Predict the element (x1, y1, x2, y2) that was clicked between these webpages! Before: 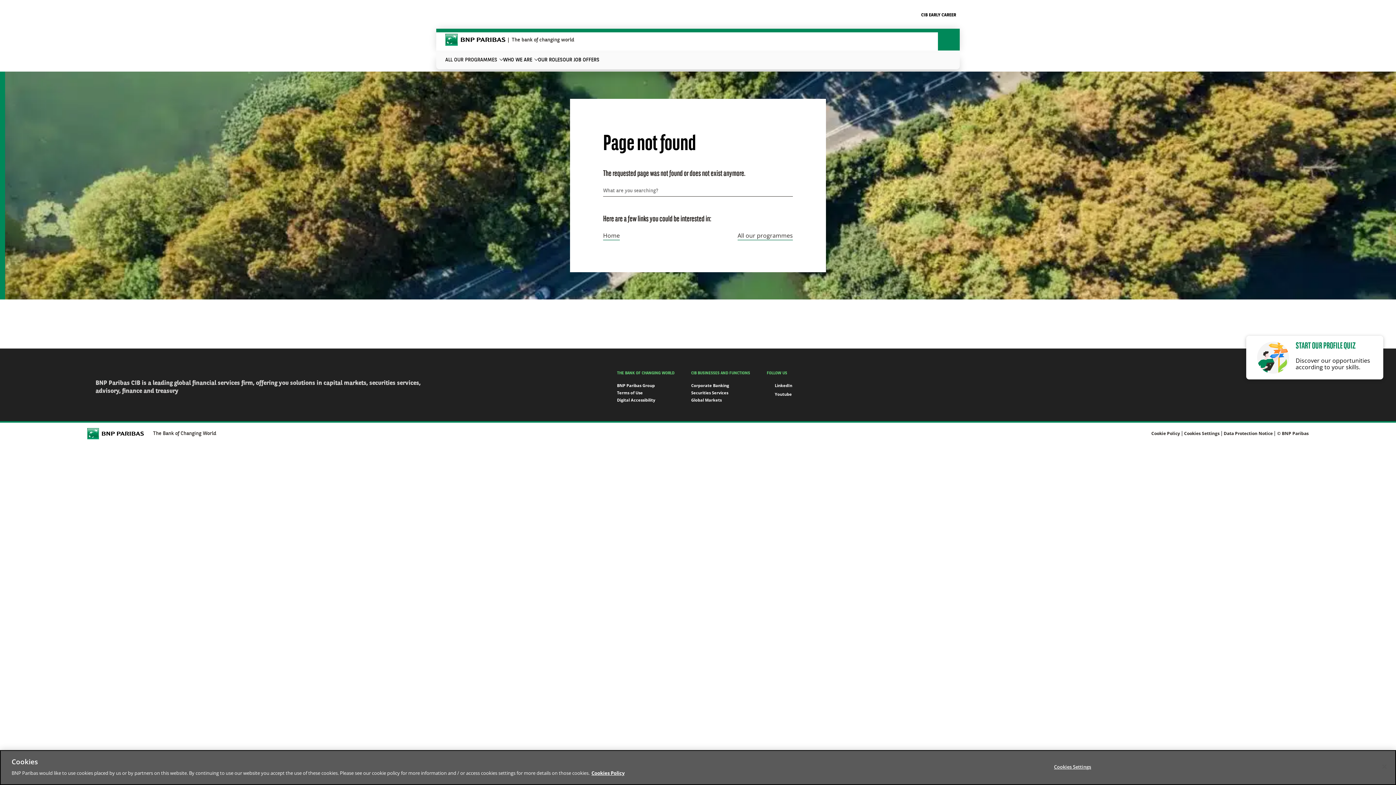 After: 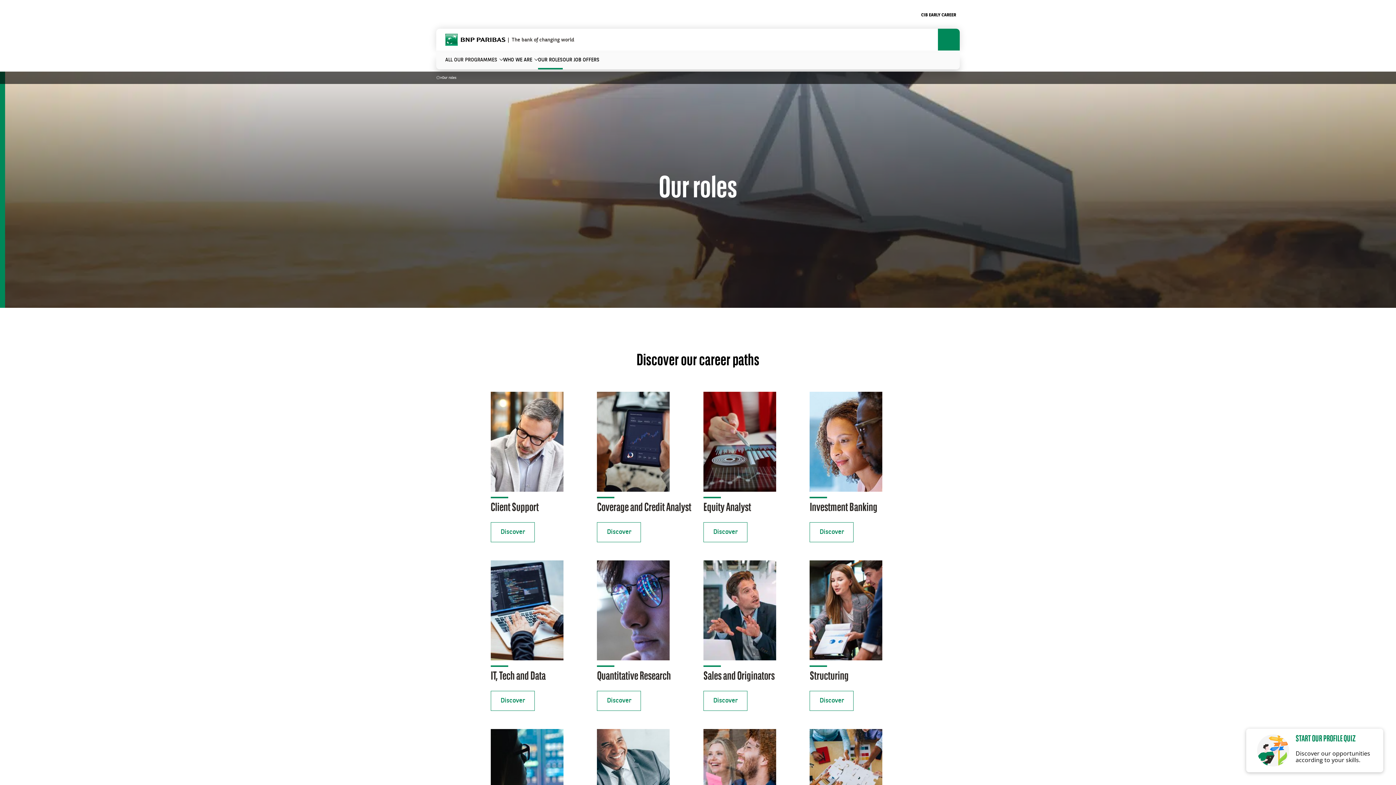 Action: label: OUR ROLES bbox: (538, 50, 562, 69)